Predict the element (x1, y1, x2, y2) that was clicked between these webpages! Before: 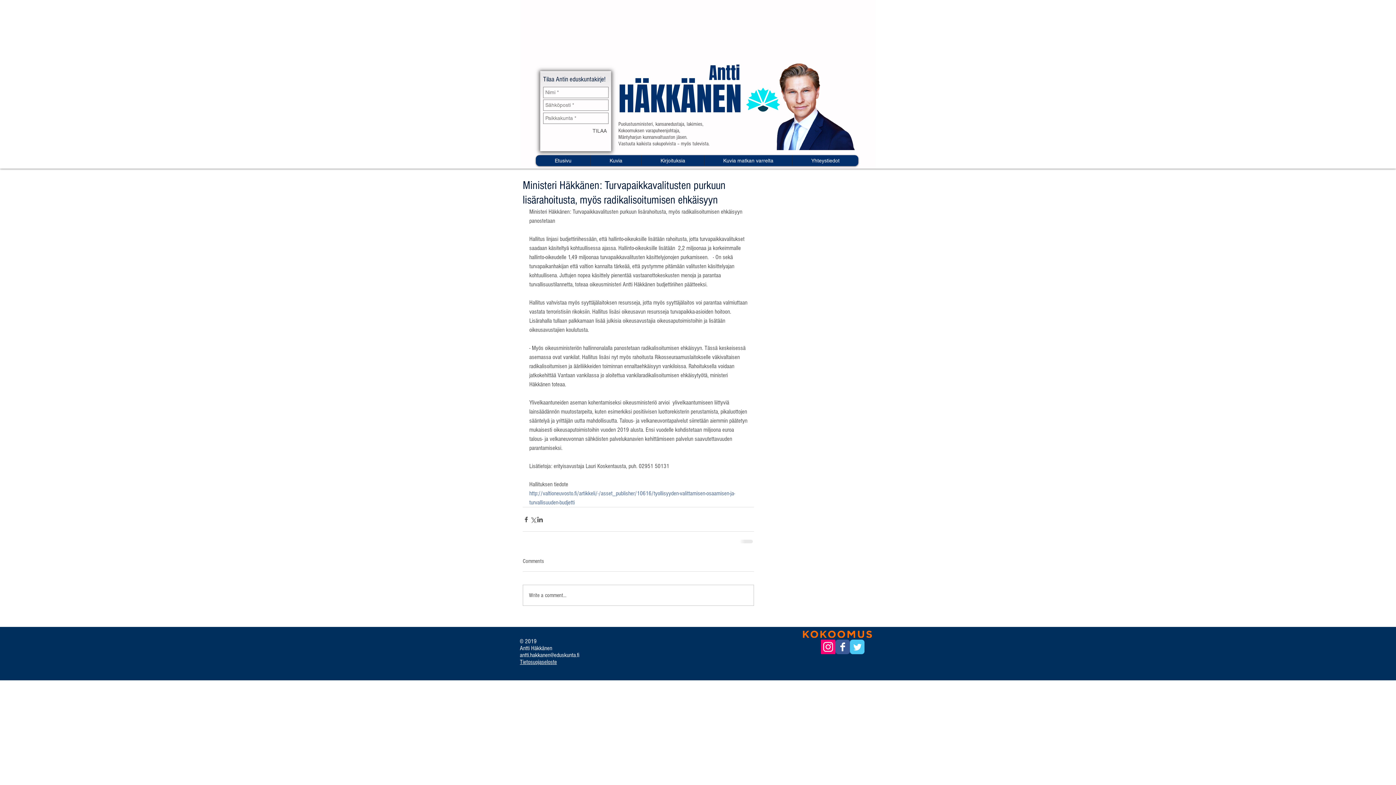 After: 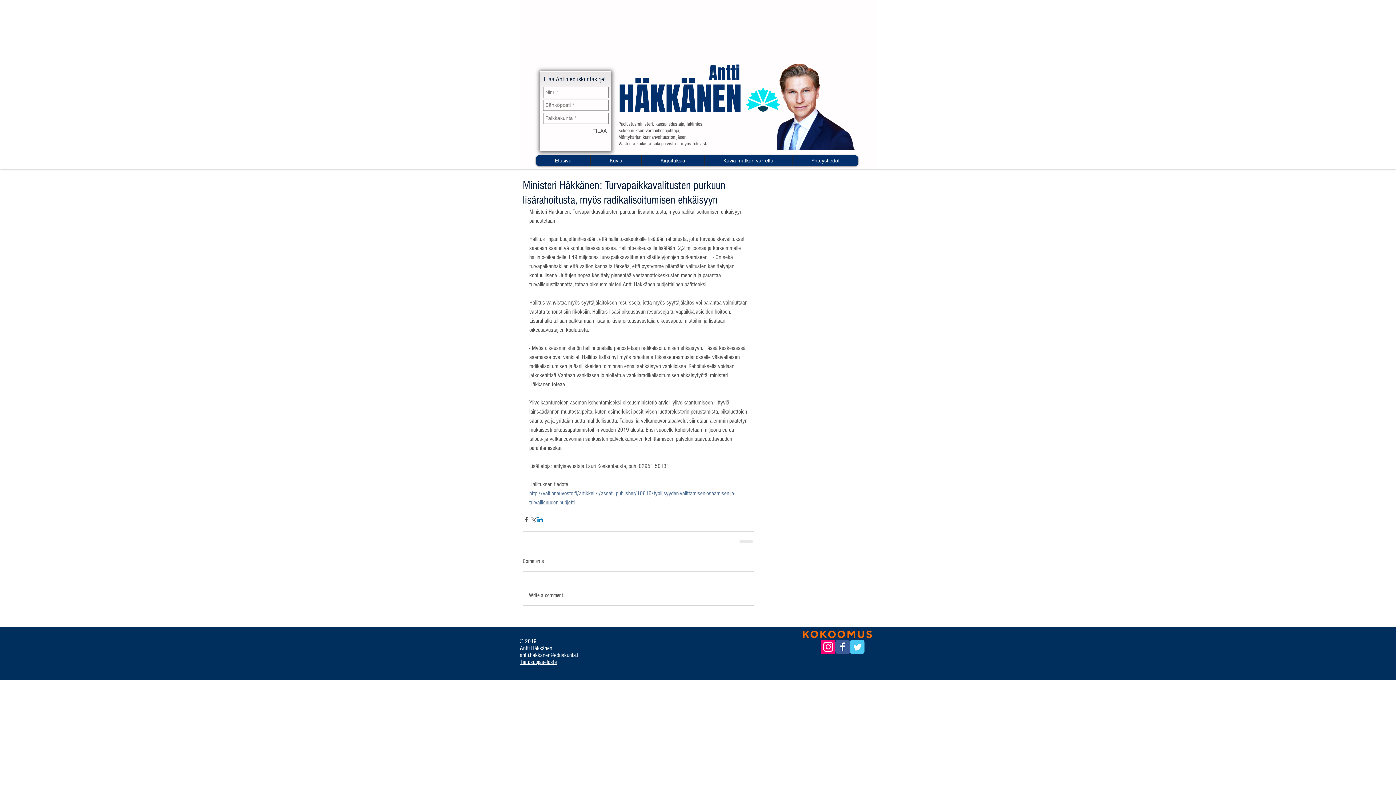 Action: bbox: (536, 516, 543, 523) label: Jaa LinkedInin kautta